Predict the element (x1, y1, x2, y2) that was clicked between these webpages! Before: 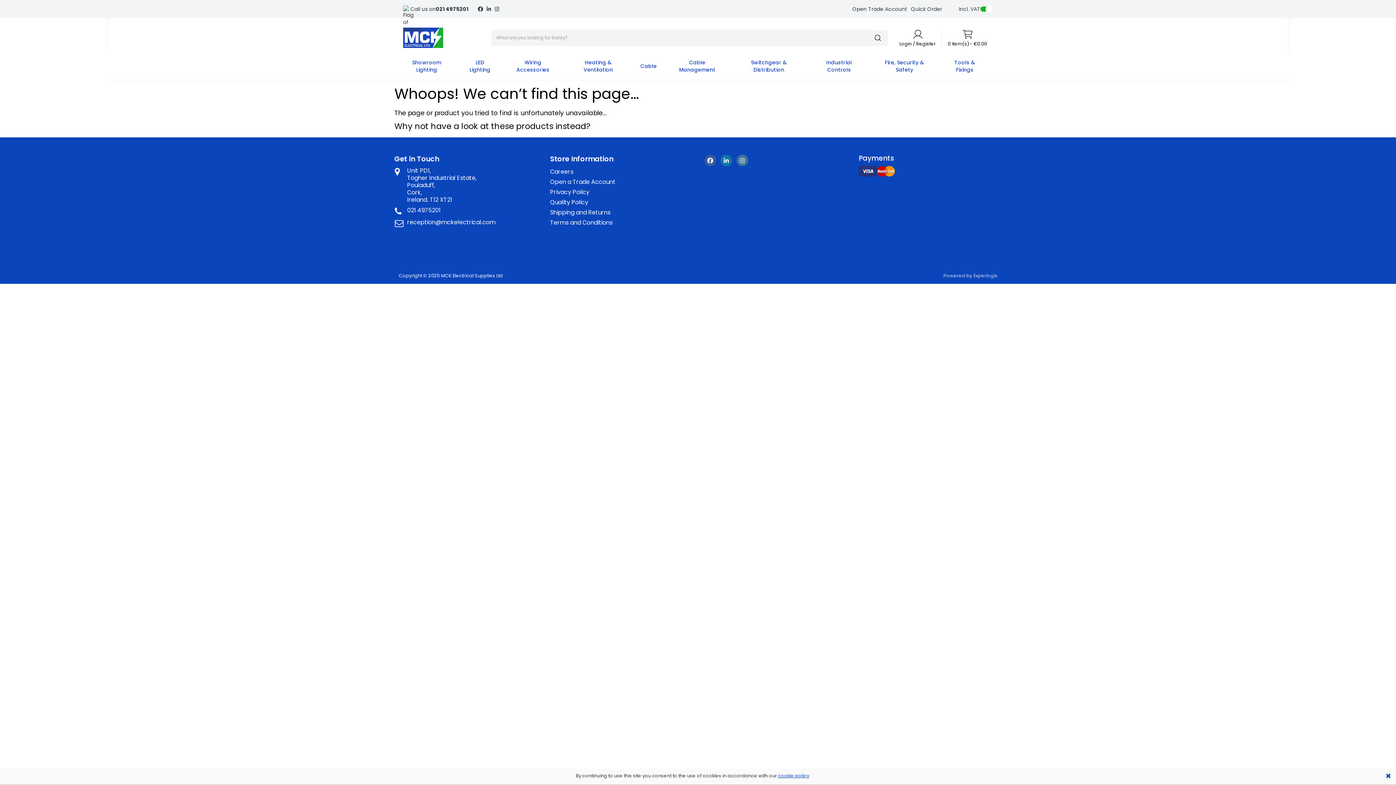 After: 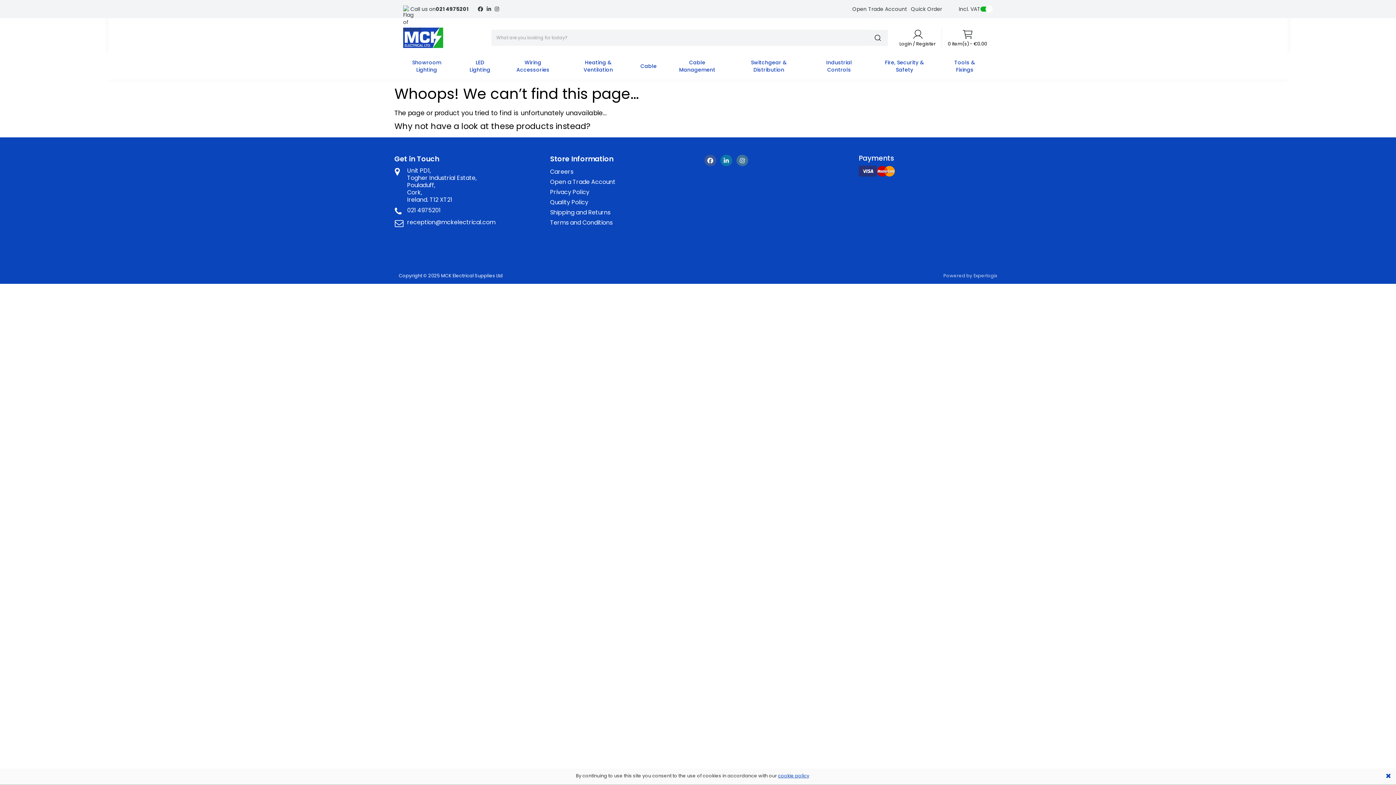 Action: bbox: (736, 154, 748, 166) label: Visit our instagram page